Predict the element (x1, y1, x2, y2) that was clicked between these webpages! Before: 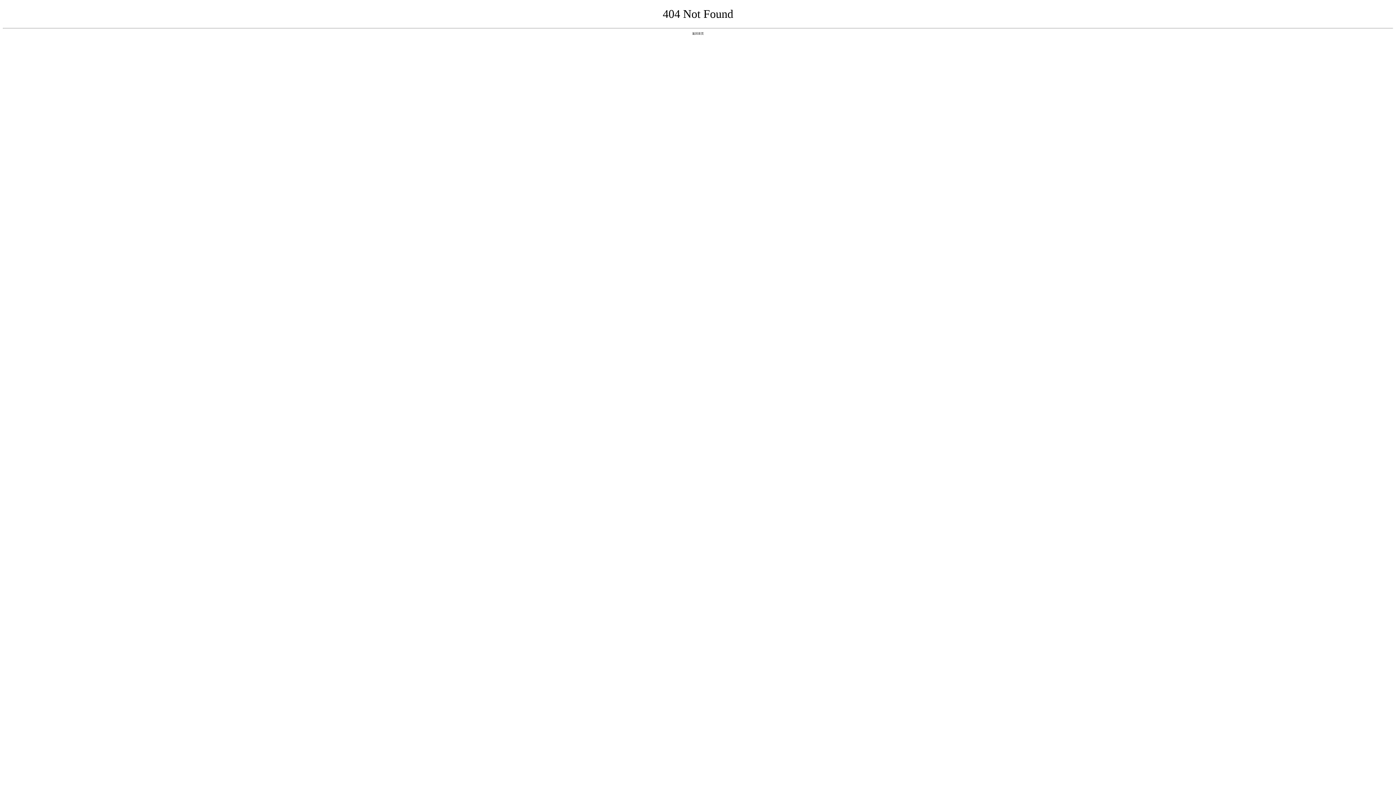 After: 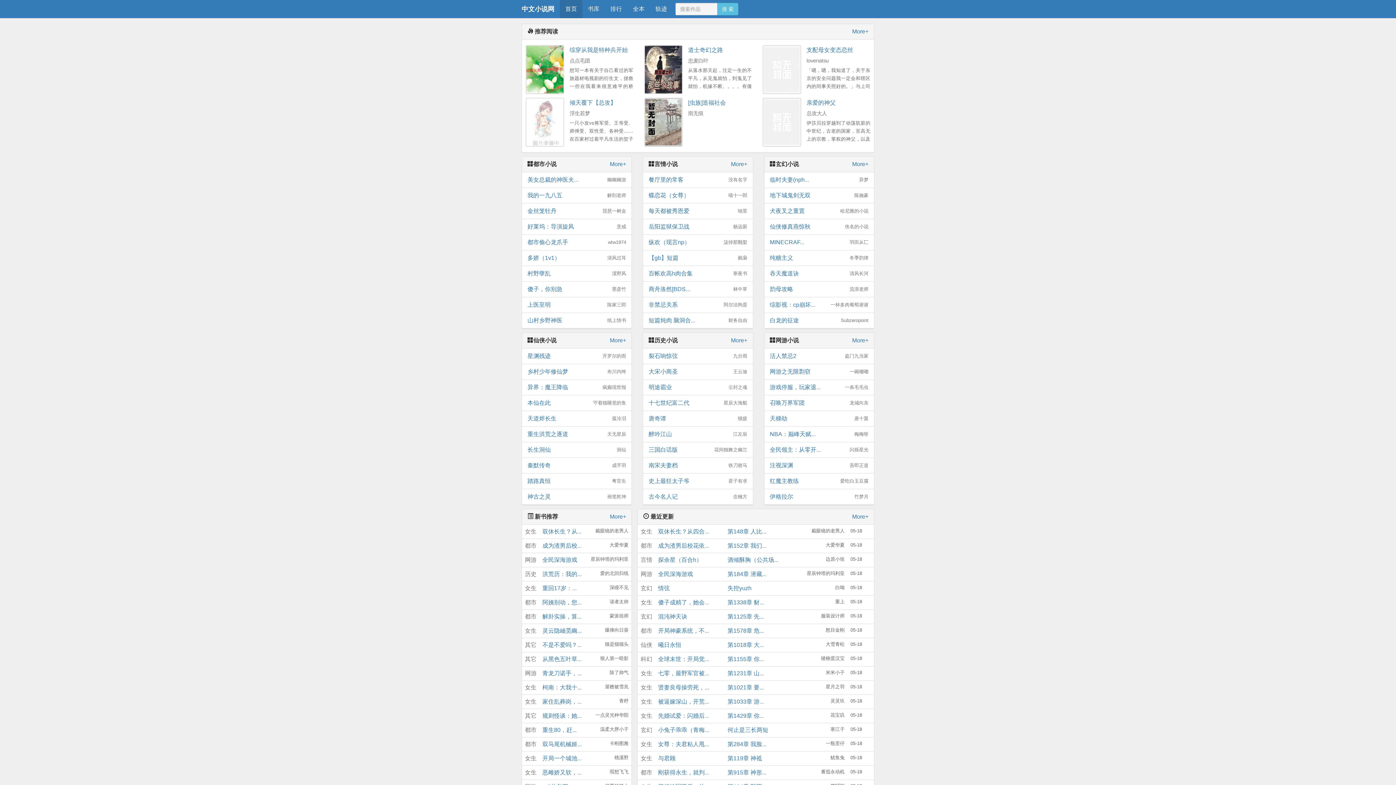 Action: bbox: (692, 31, 704, 35) label: 返回首页